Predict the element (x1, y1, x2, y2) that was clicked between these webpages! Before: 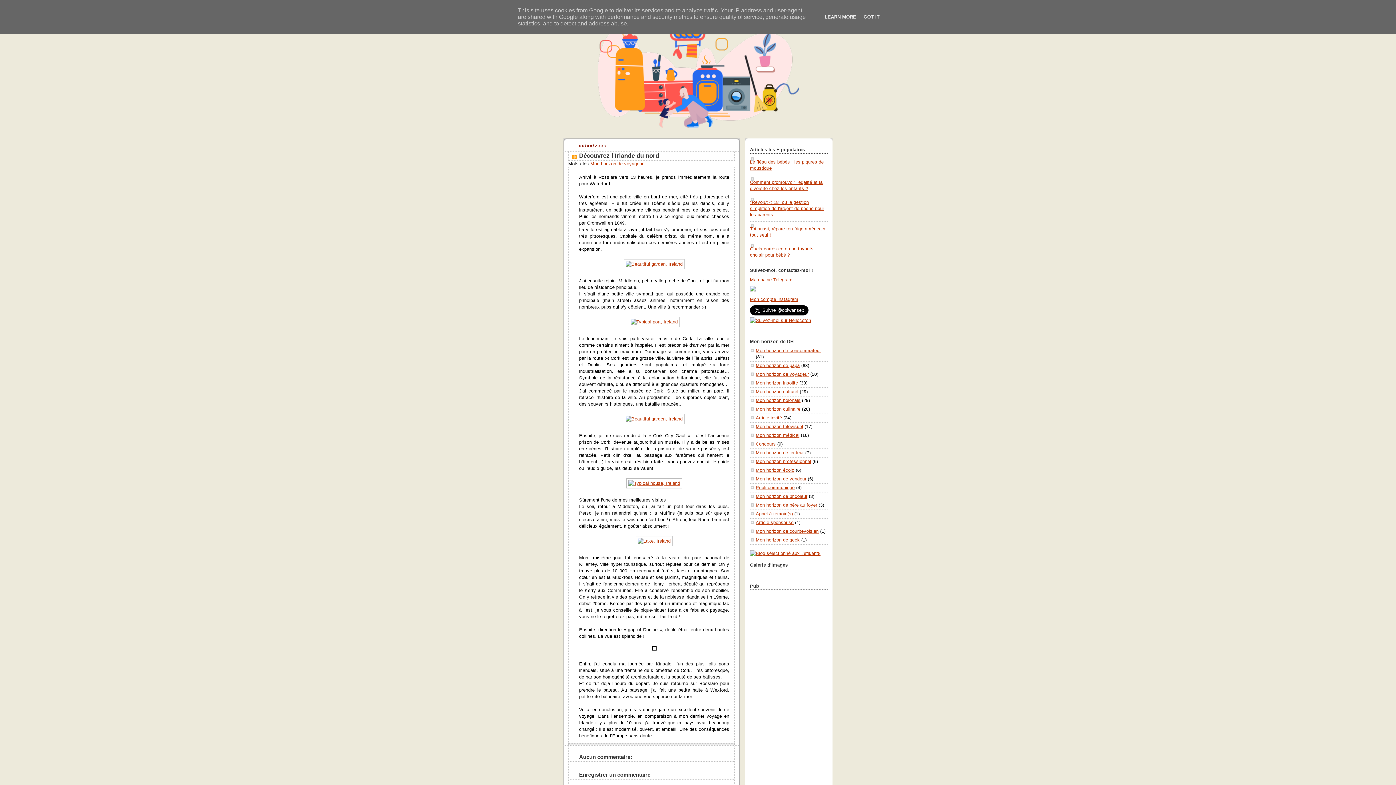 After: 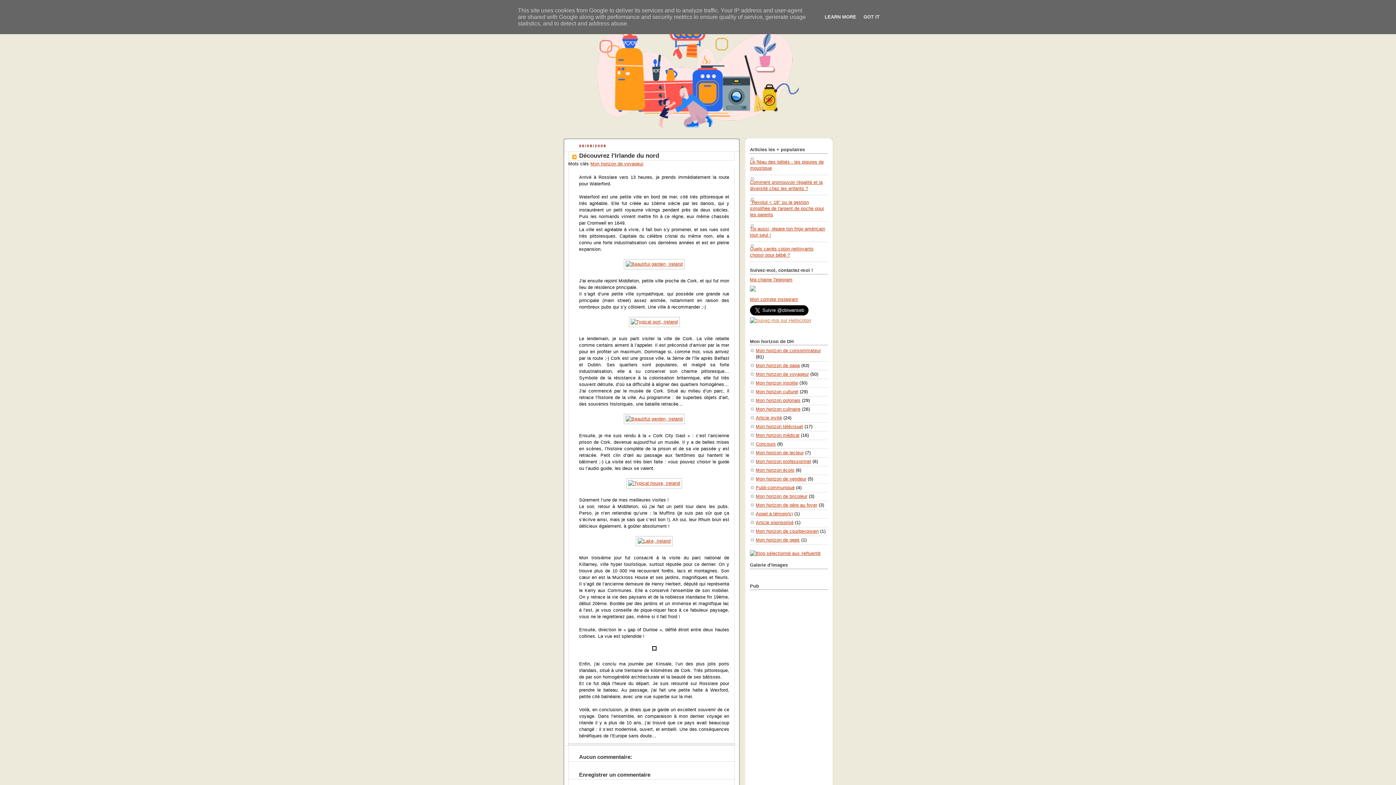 Action: bbox: (750, 318, 811, 323)